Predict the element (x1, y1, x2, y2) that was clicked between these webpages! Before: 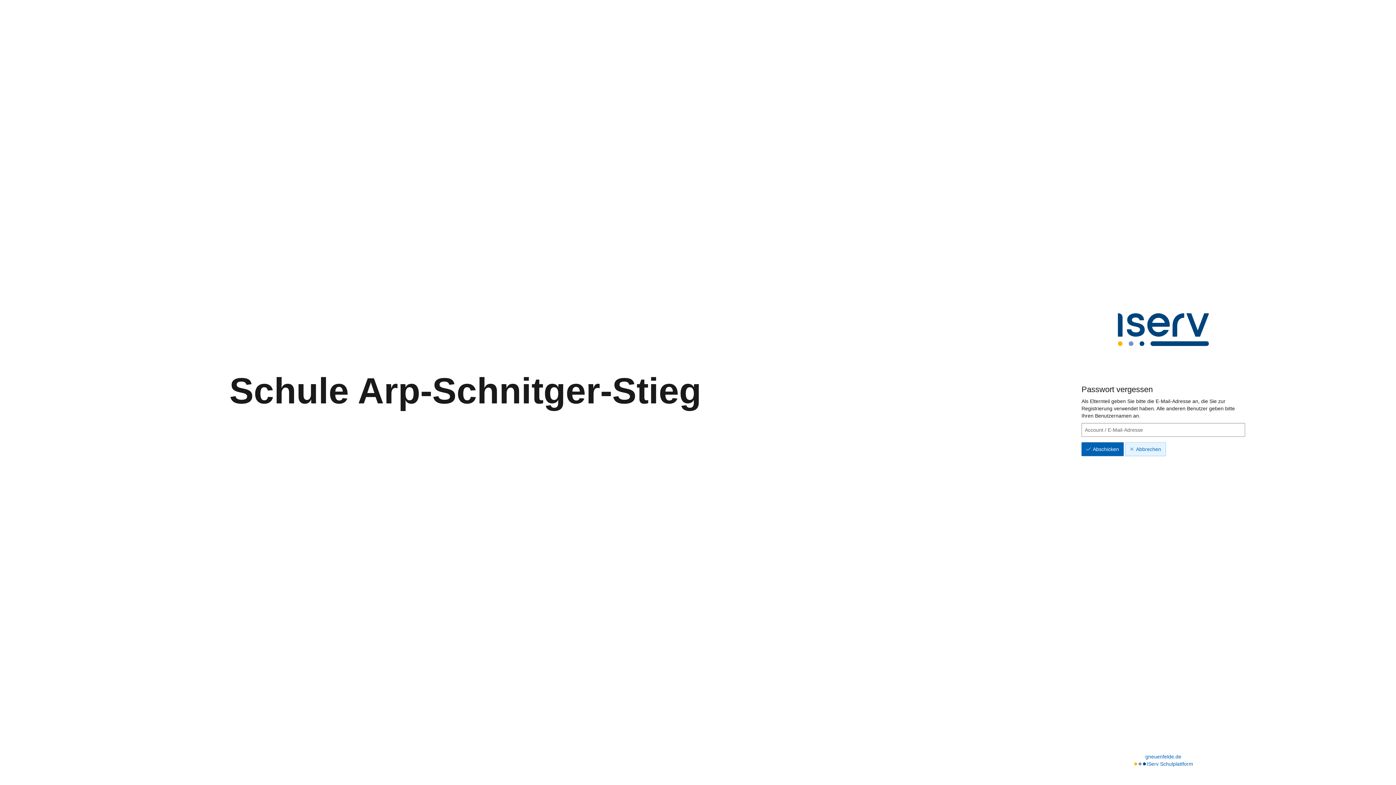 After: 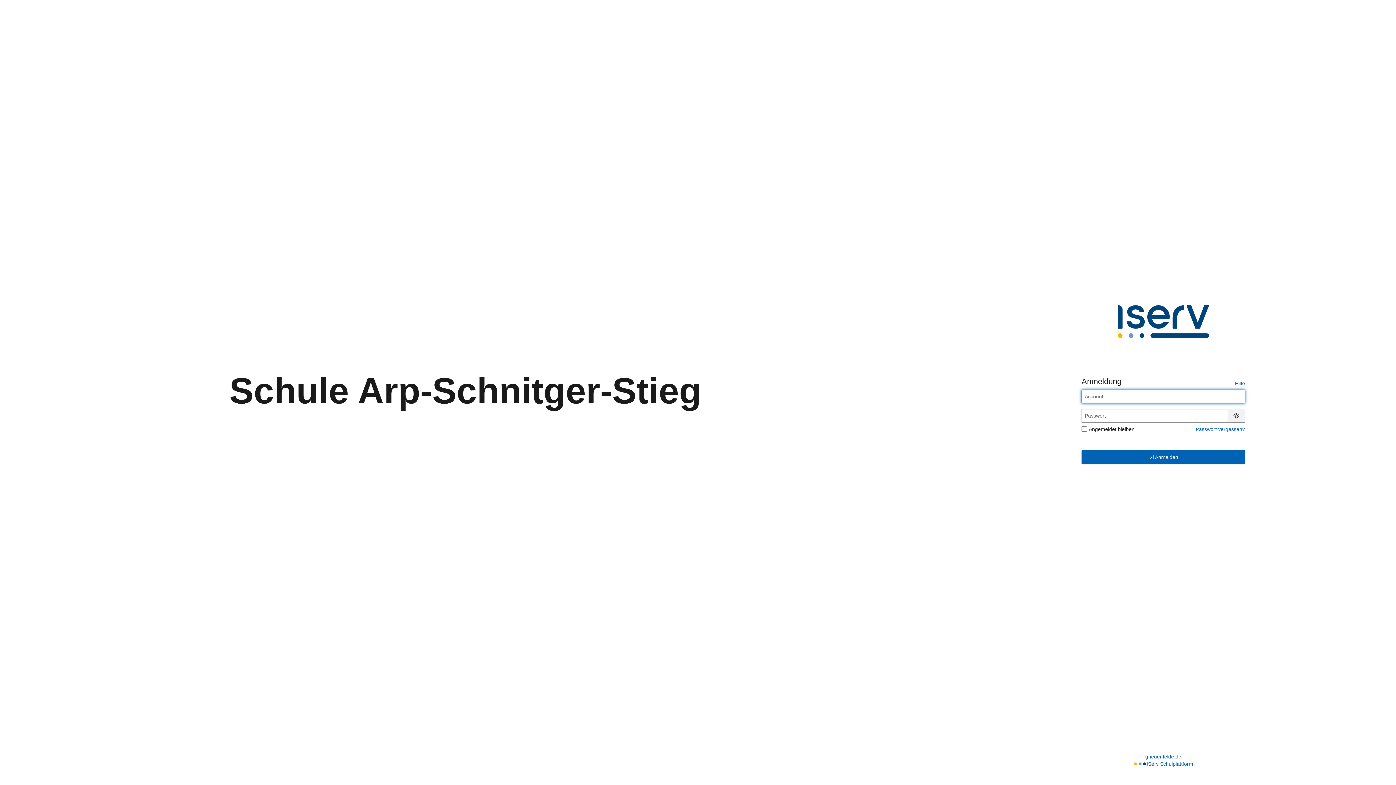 Action: bbox: (1145, 753, 1181, 760) label: gneuenfelde.de